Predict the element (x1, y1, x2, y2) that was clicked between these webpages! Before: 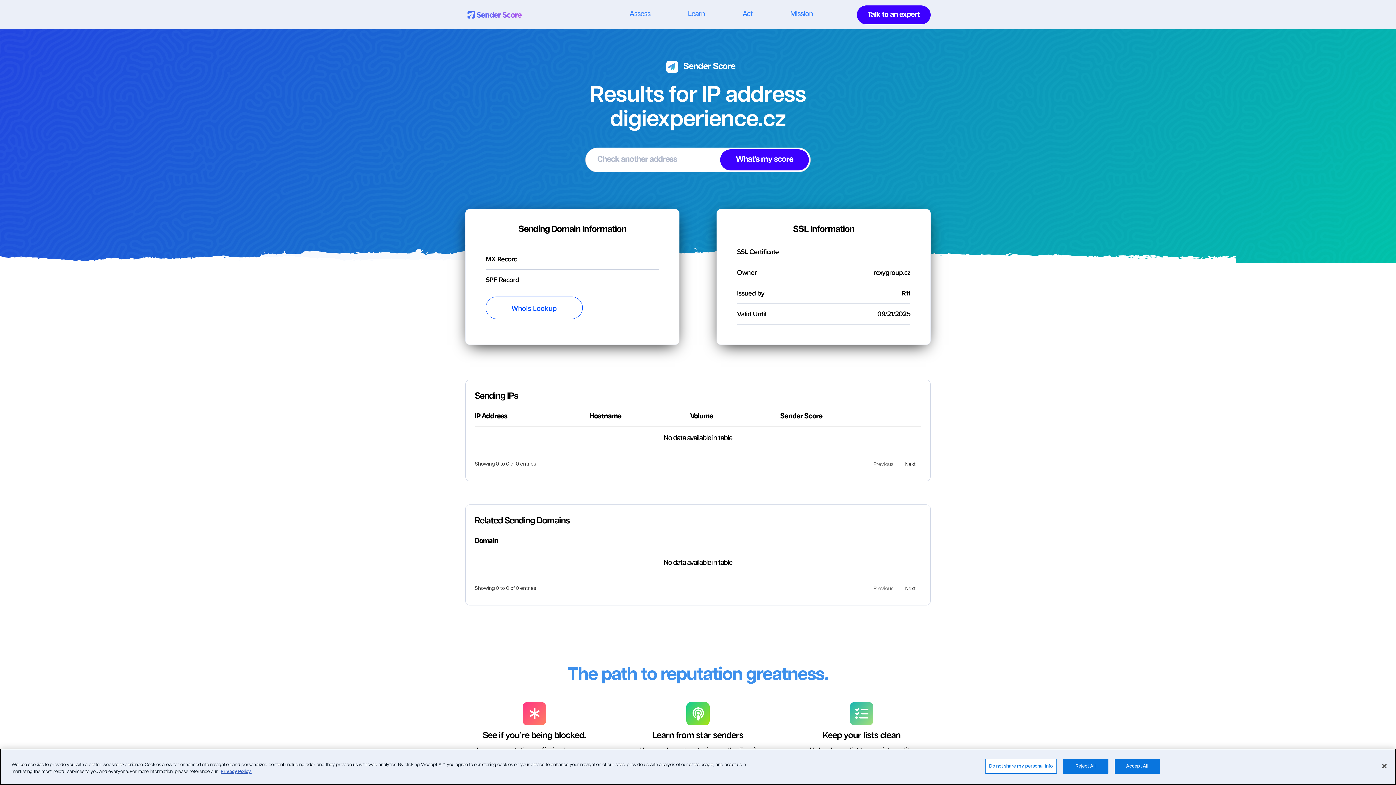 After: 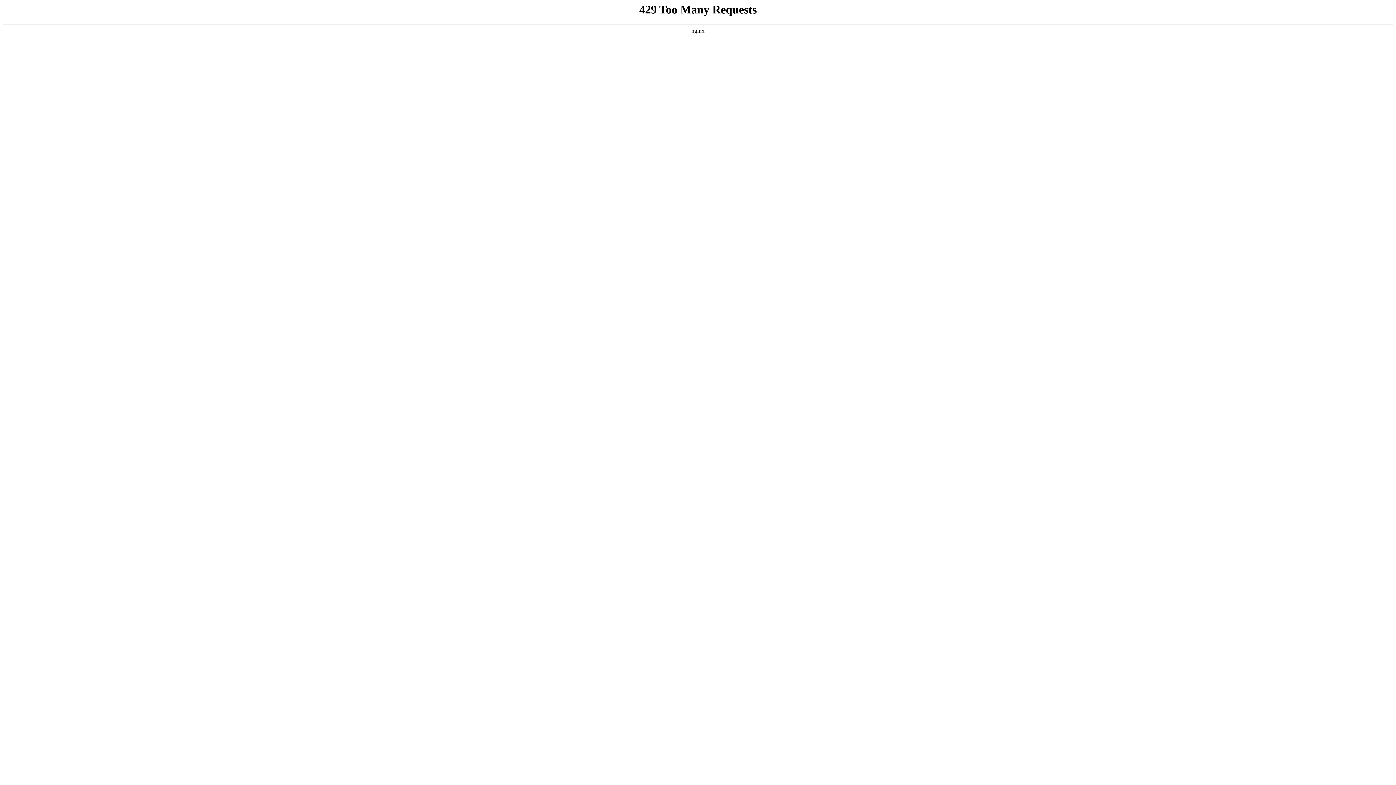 Action: label: Mission bbox: (790, 12, 813, 29)